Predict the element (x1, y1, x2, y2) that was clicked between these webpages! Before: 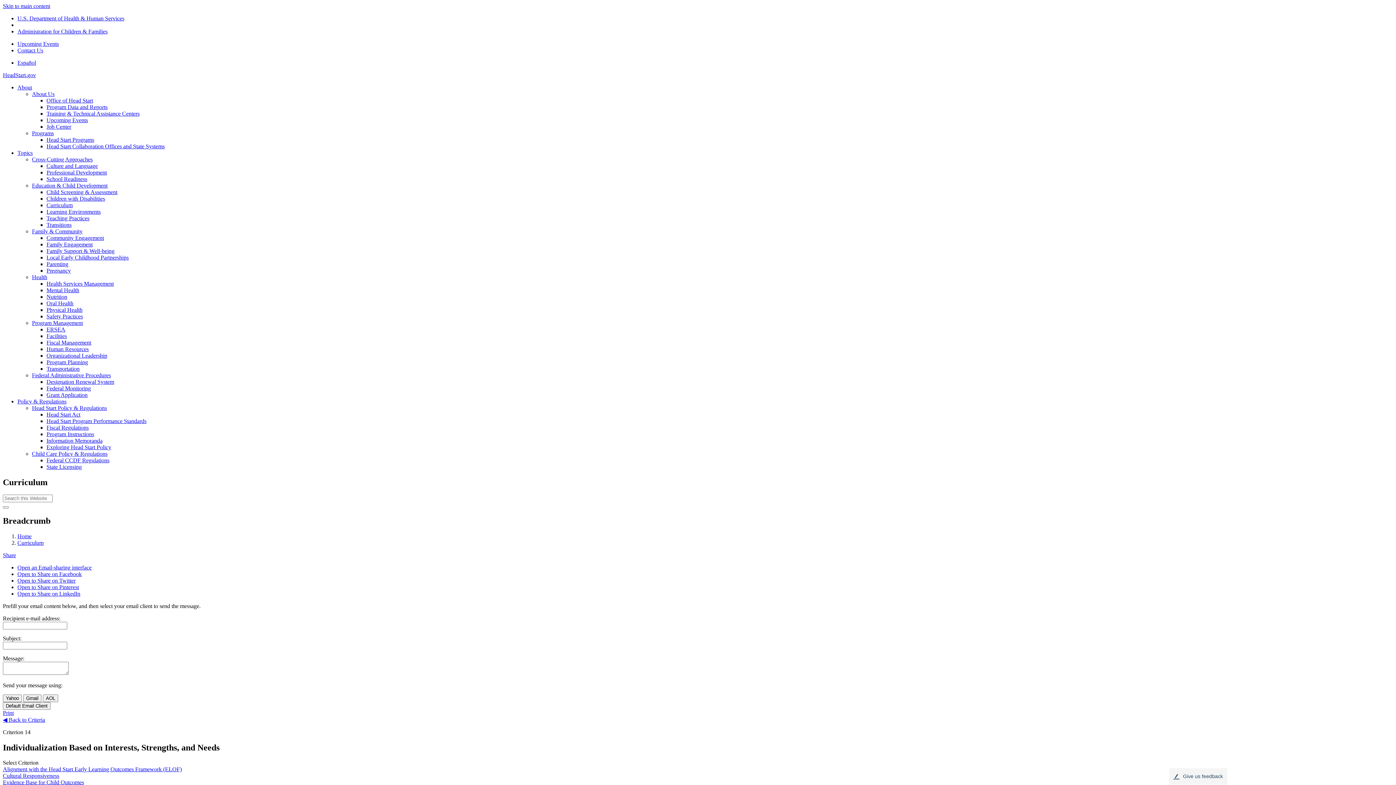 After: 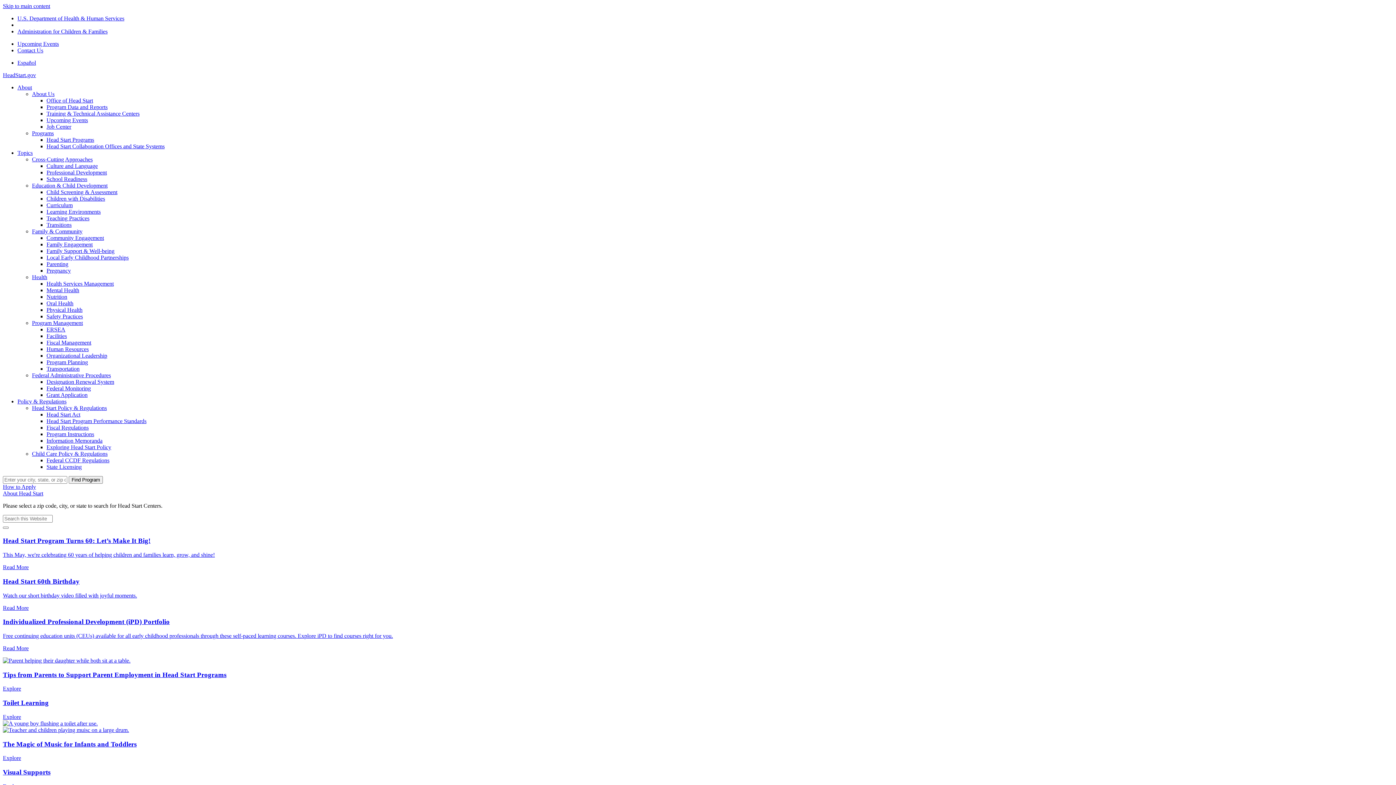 Action: bbox: (2, 72, 36, 78) label: HeadStart.gov